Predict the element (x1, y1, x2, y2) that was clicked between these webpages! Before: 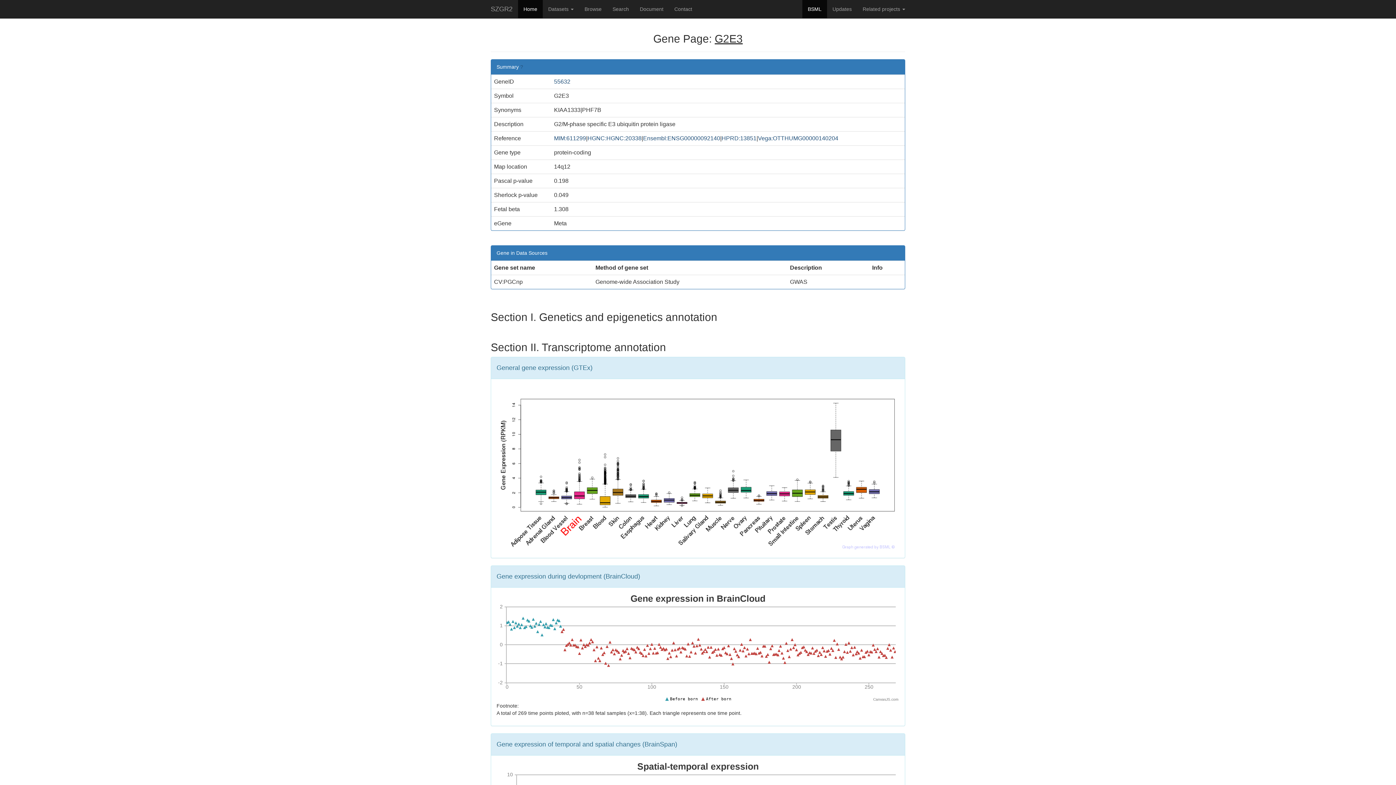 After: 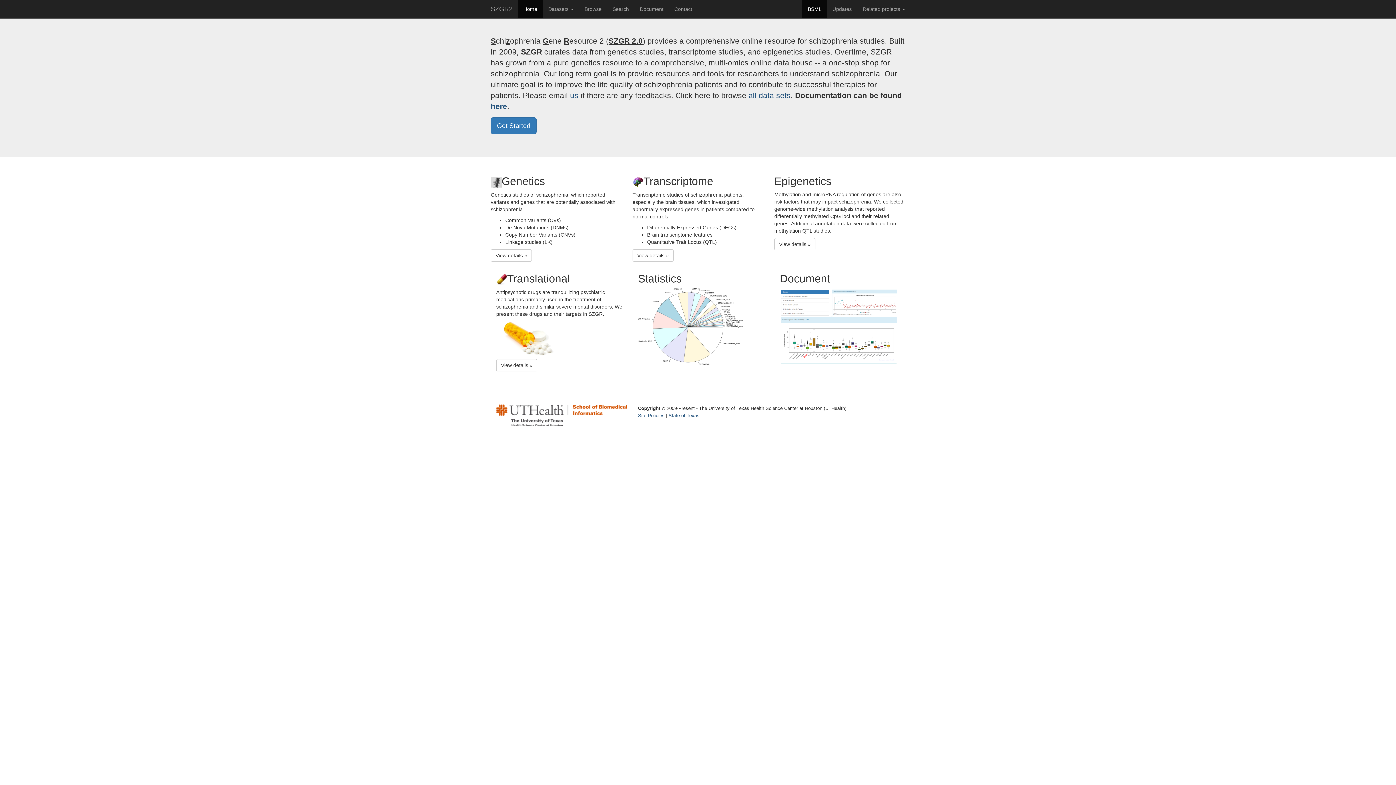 Action: label: Home bbox: (518, 0, 542, 18)